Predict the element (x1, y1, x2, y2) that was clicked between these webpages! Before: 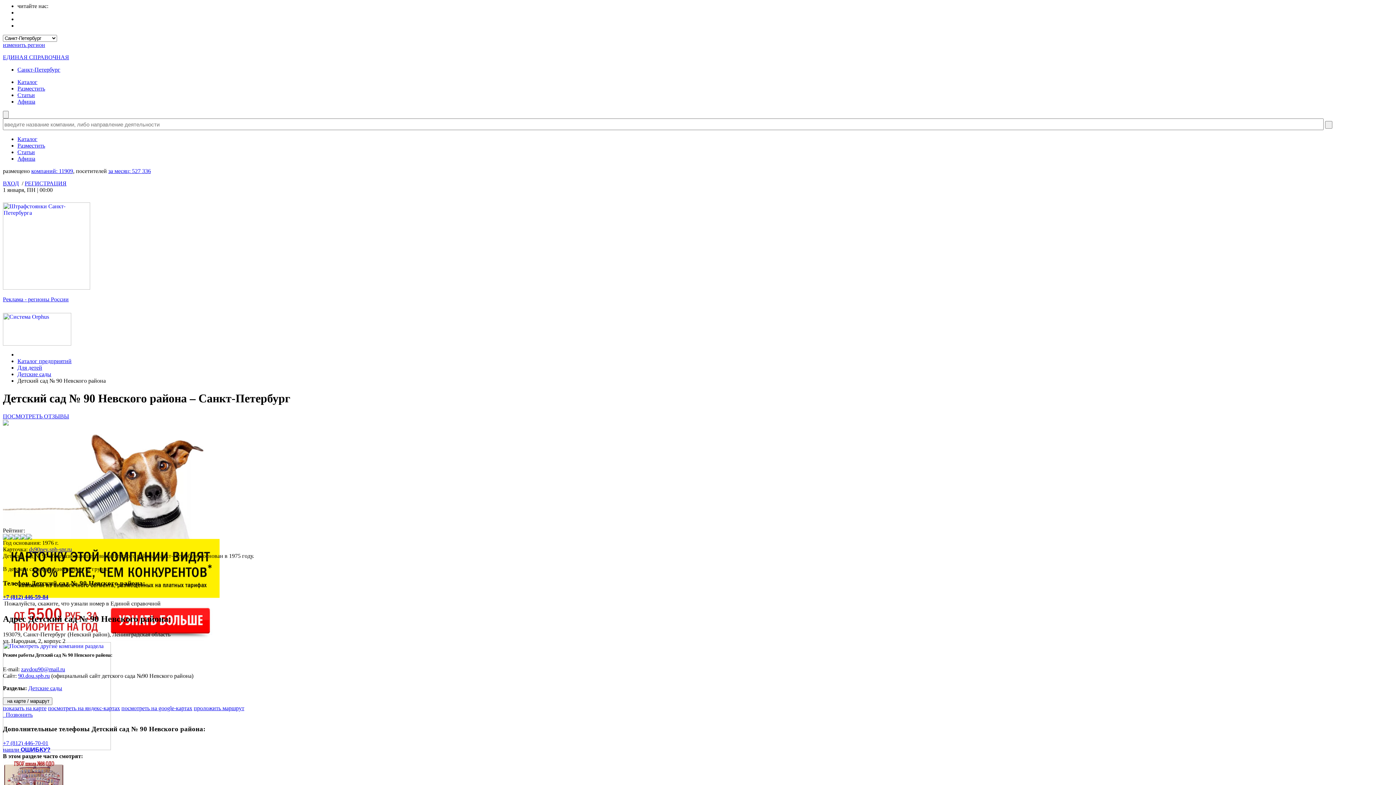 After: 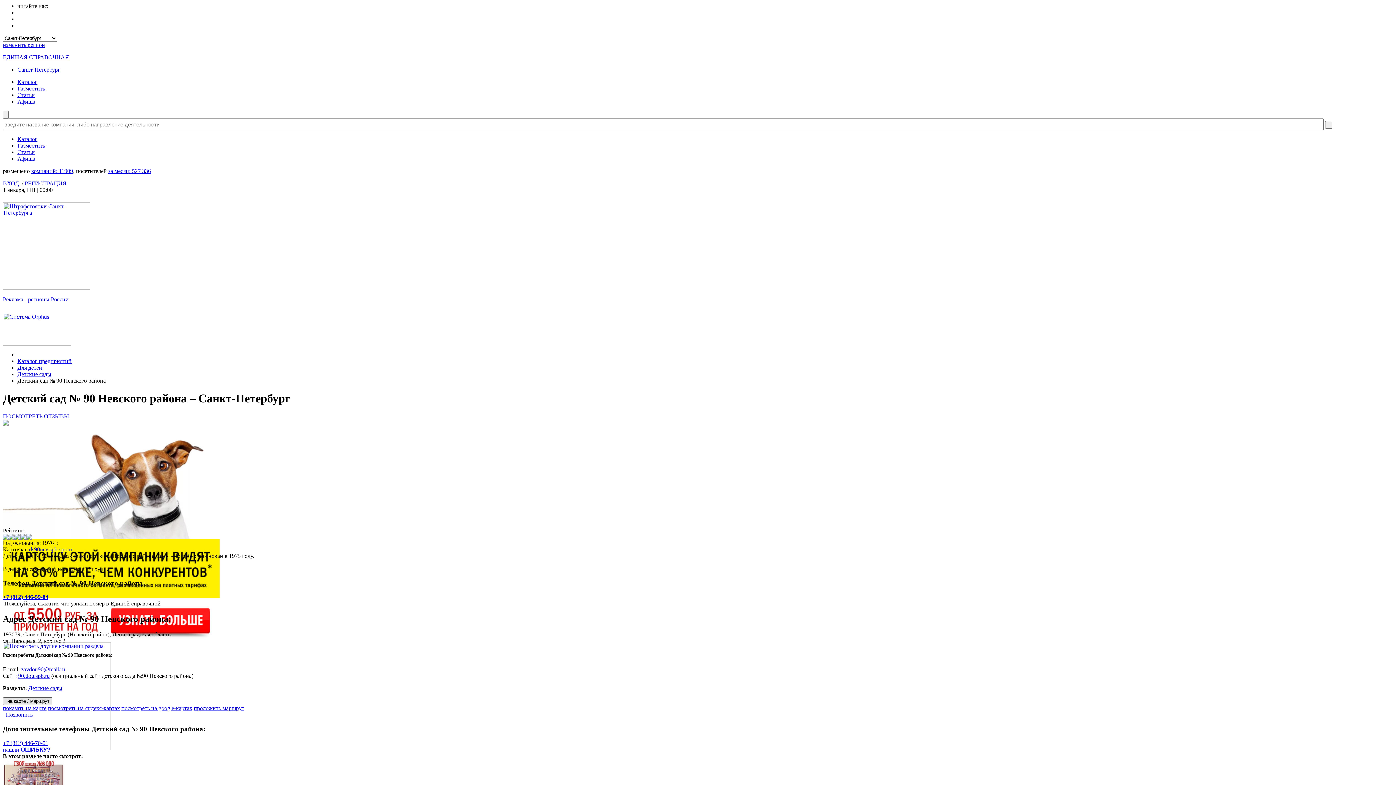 Action: label:  на карте / маршрут bbox: (2, 697, 52, 705)